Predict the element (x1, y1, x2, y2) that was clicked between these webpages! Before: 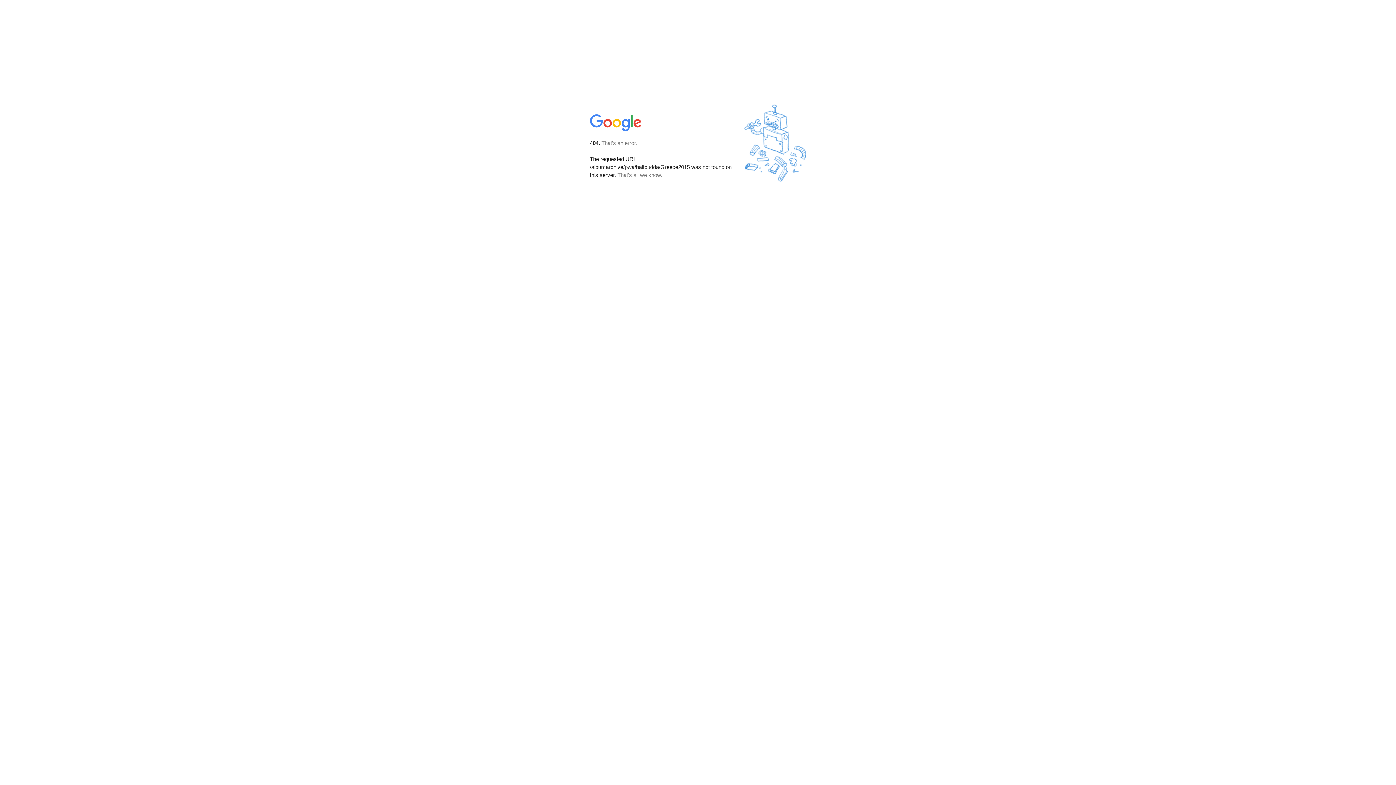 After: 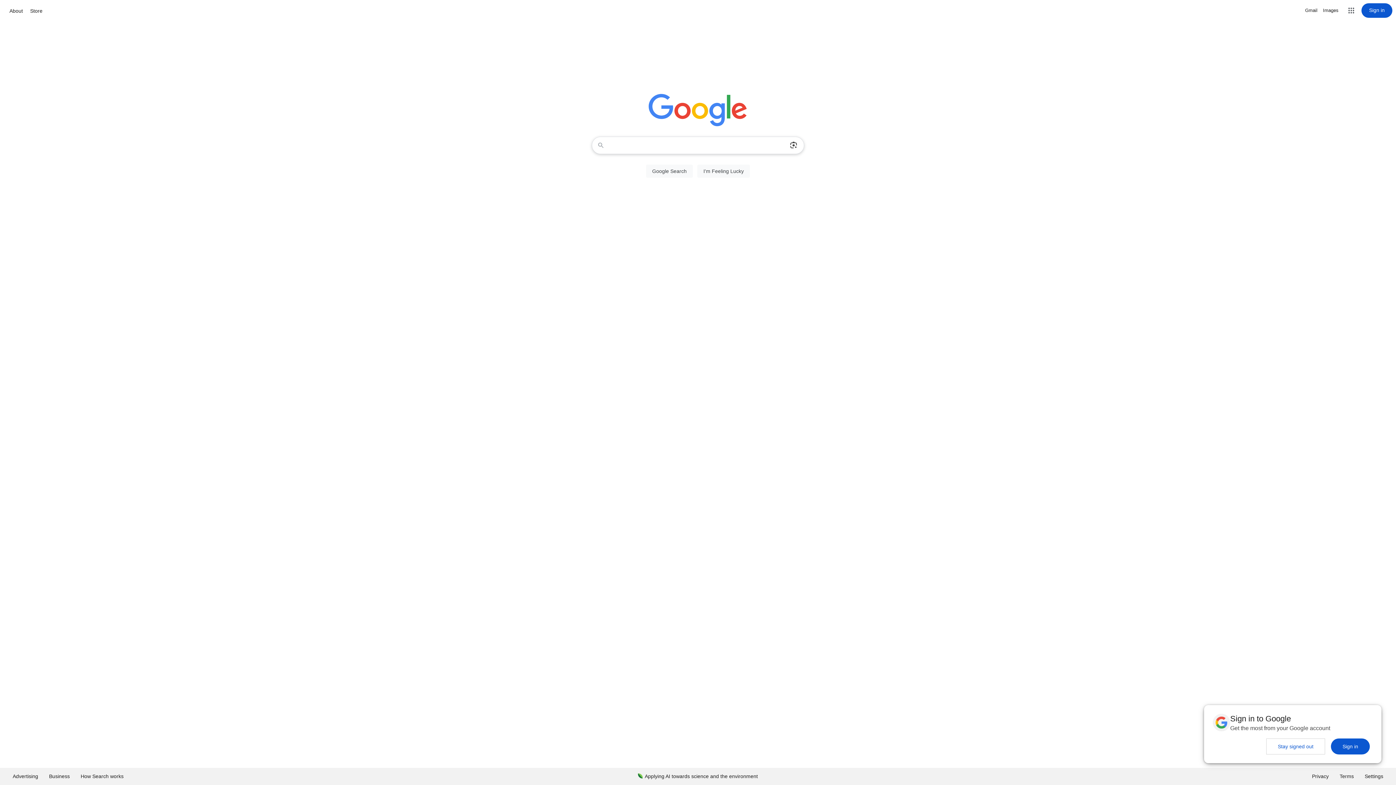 Action: bbox: (590, 127, 642, 134)